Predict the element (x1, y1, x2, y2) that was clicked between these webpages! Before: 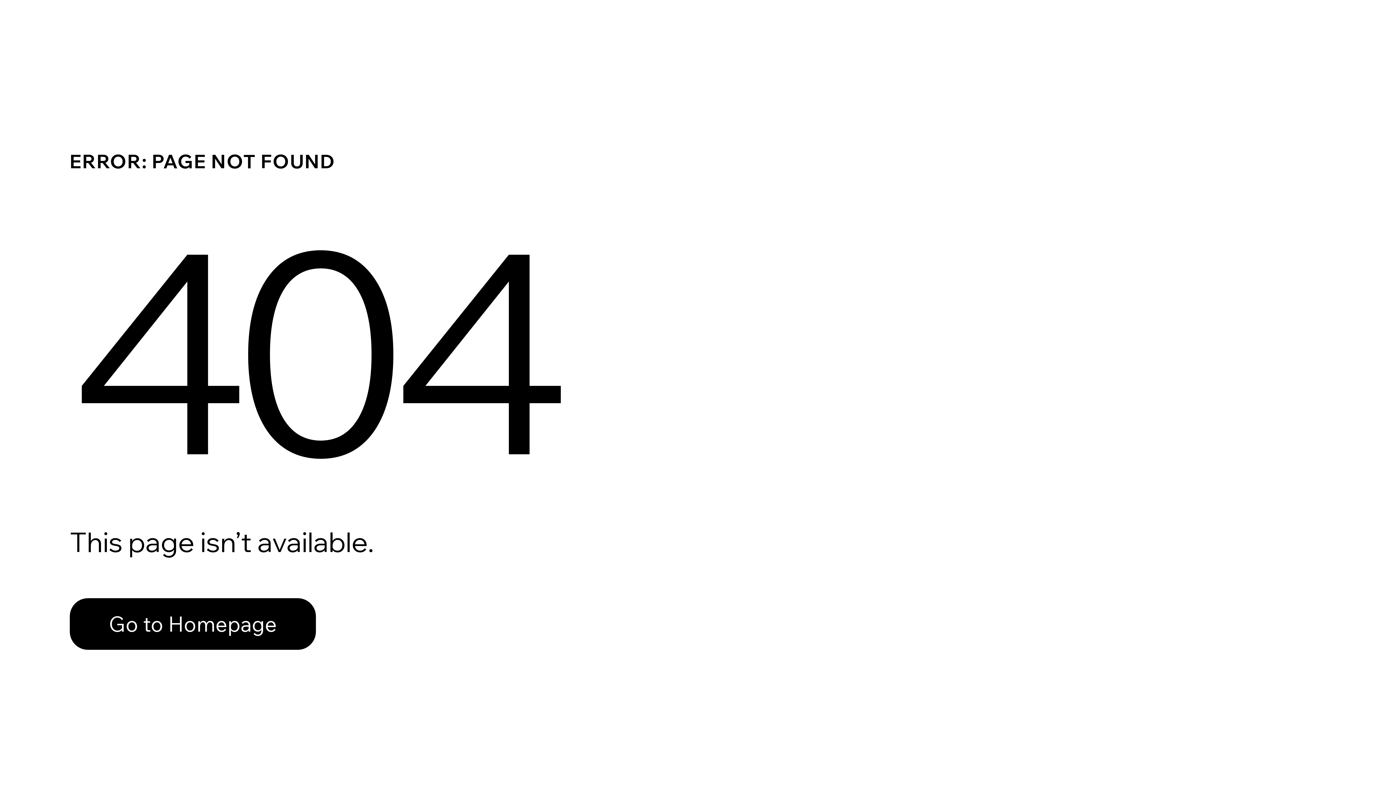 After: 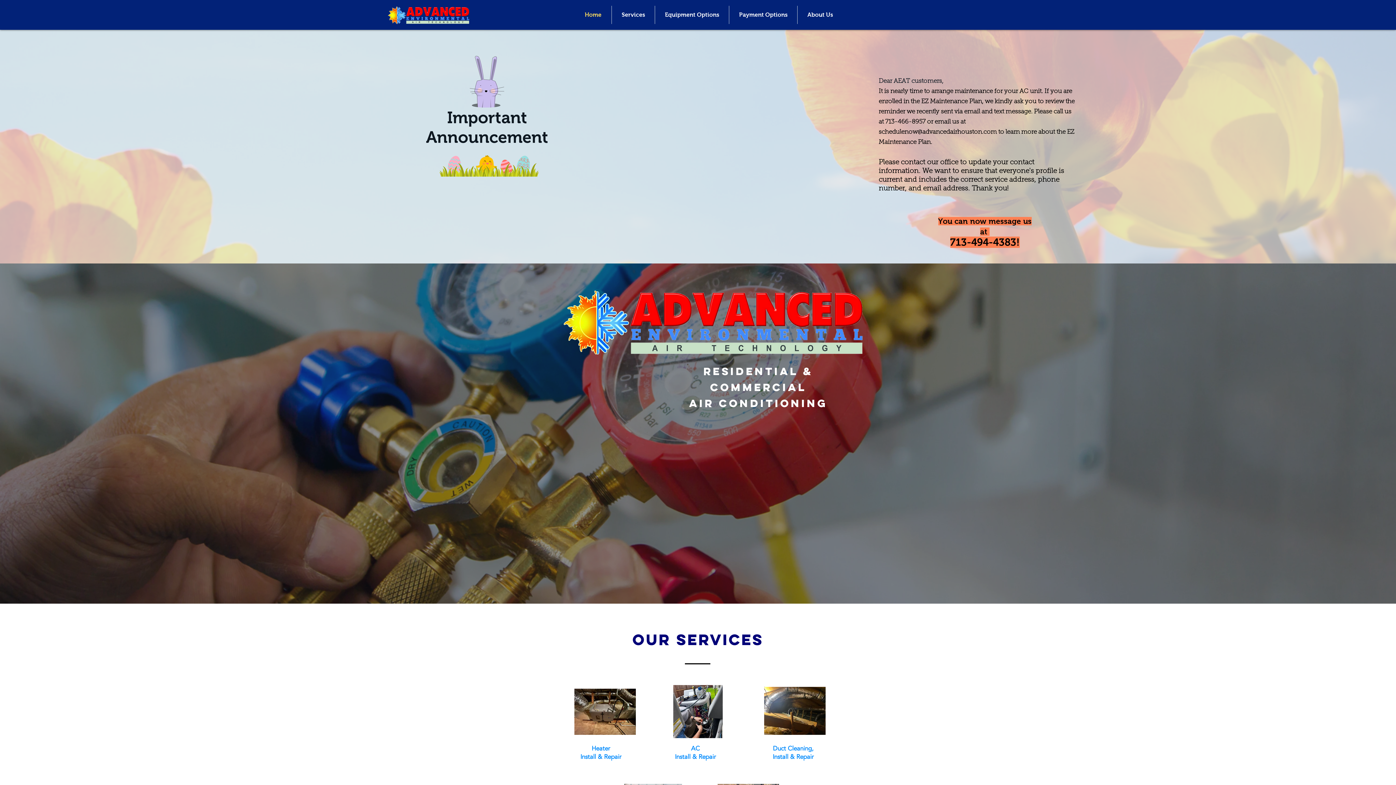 Action: label: Go to Homepage bbox: (69, 582, 768, 659)